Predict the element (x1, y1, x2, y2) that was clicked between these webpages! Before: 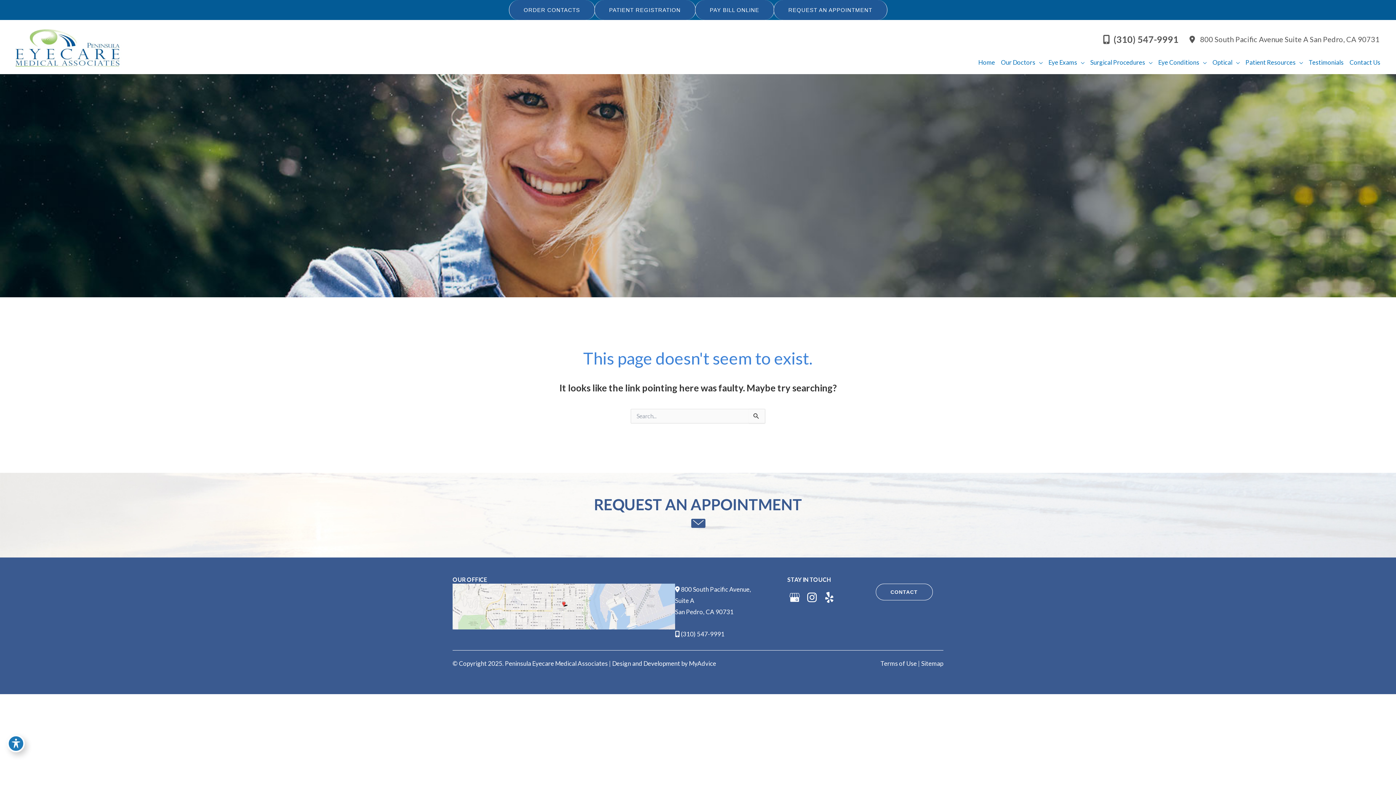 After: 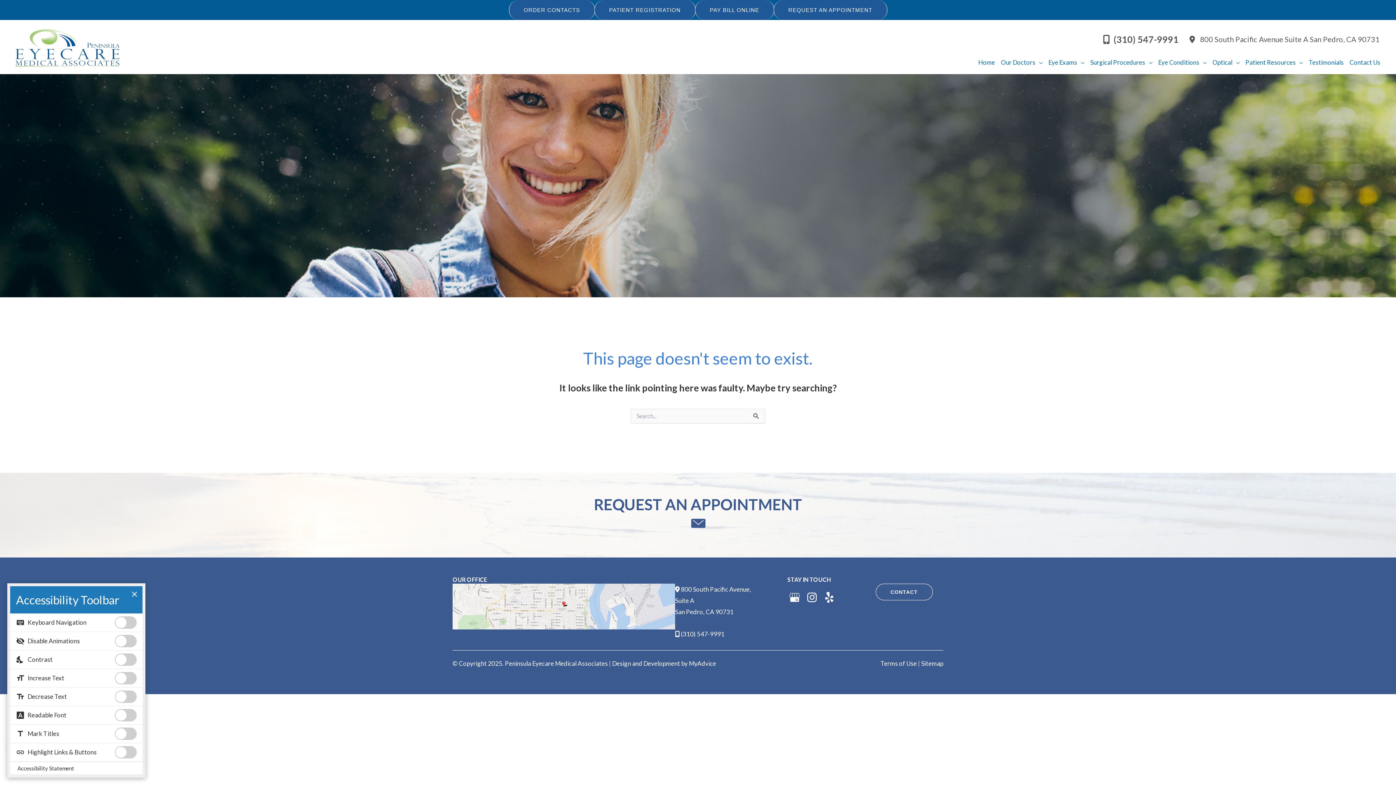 Action: label: Toggle Accessibility Toolbar bbox: (7, 735, 24, 752)